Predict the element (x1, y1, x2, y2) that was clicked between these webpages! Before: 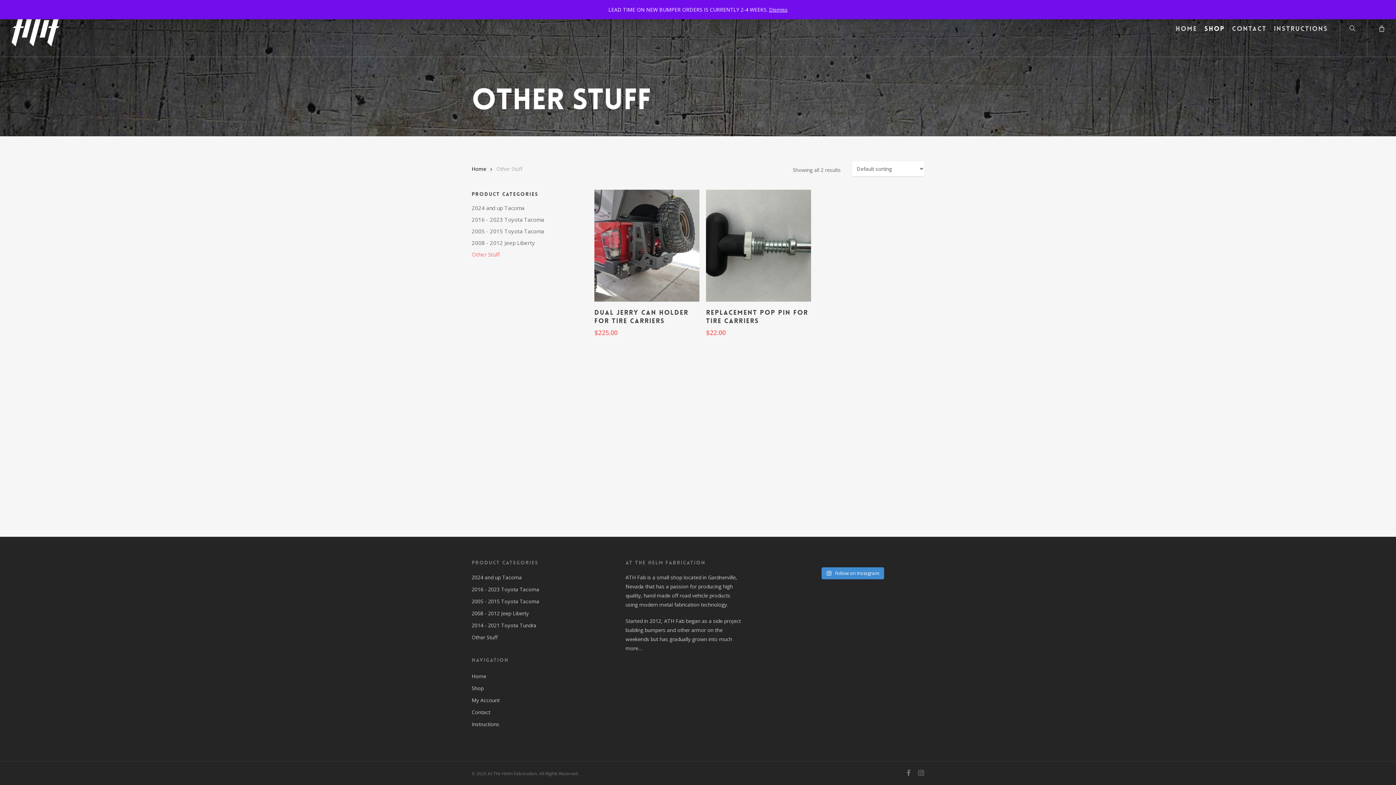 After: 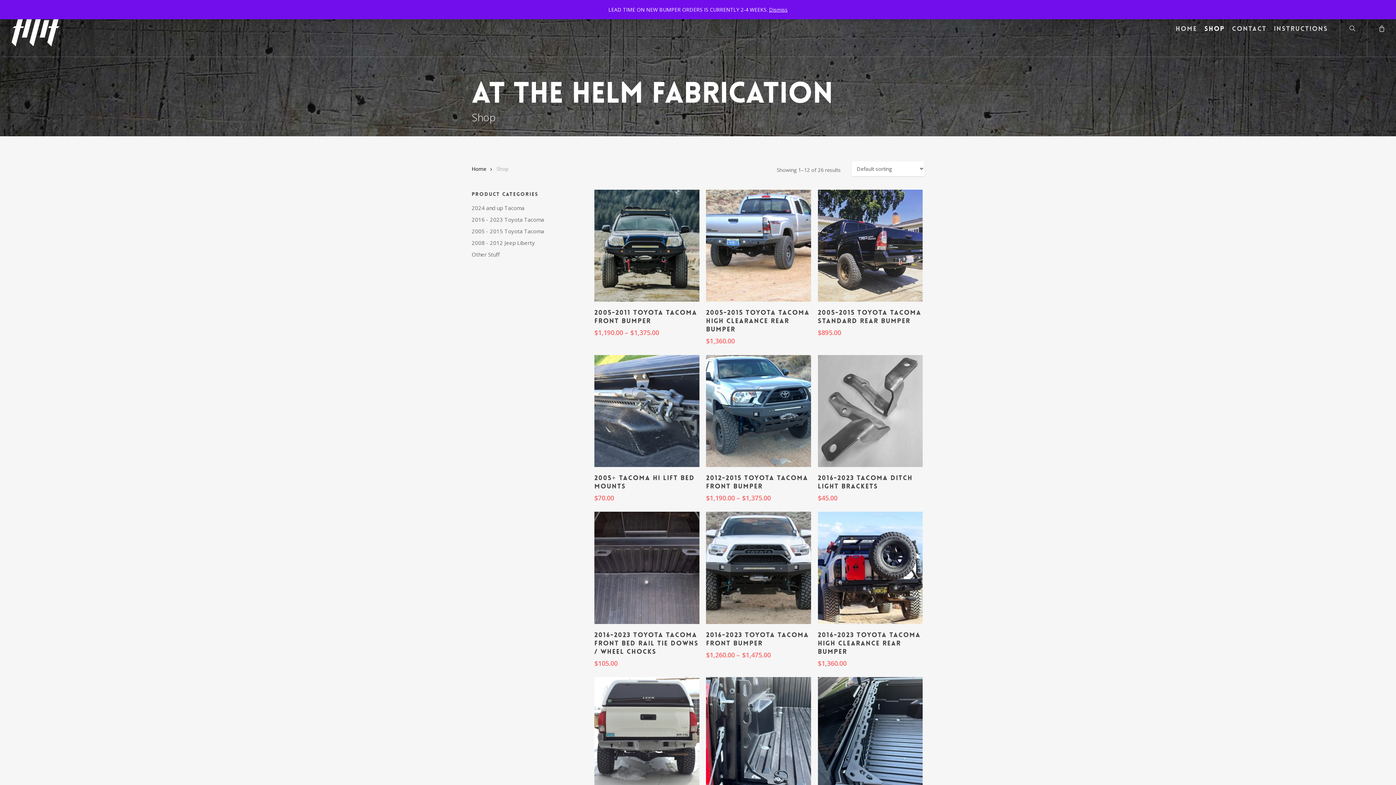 Action: bbox: (471, 684, 616, 693) label: Shop